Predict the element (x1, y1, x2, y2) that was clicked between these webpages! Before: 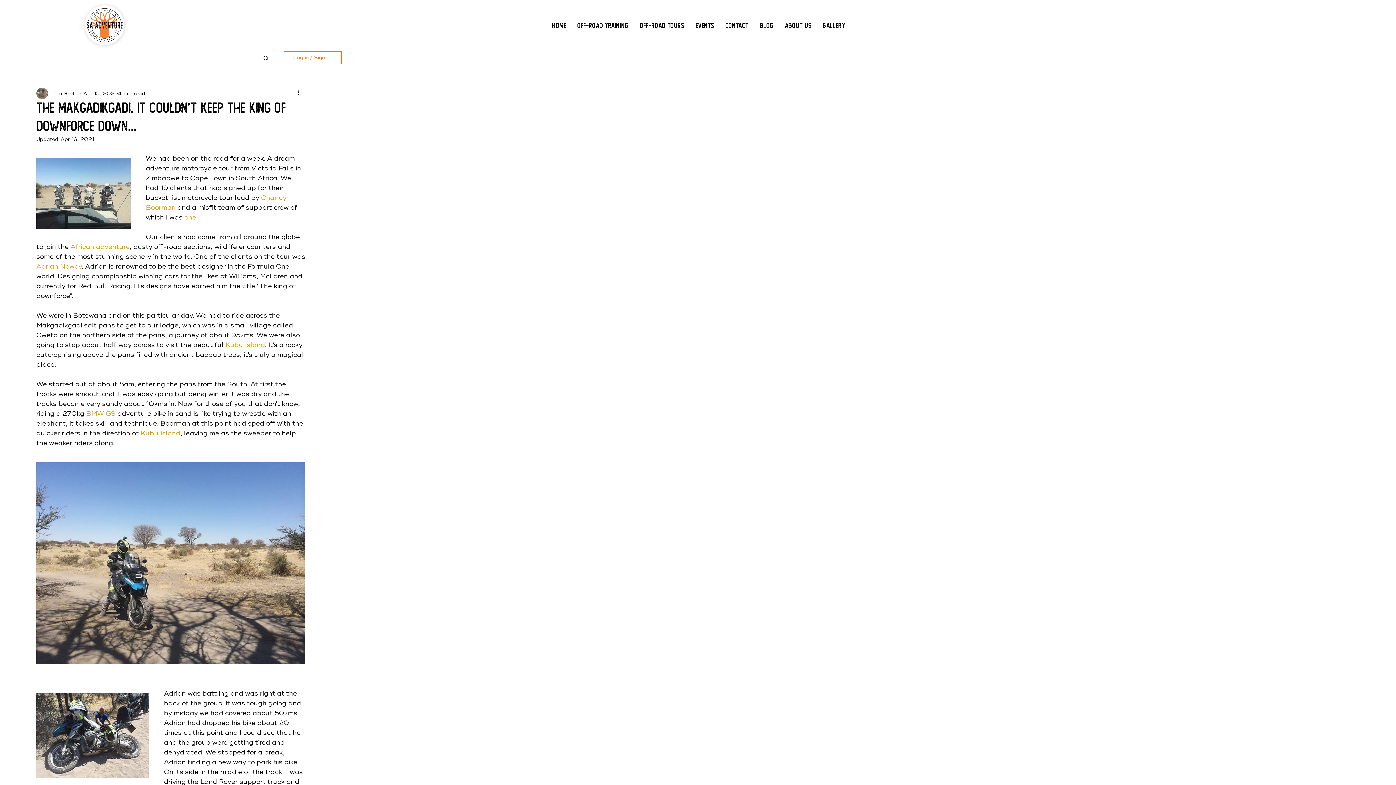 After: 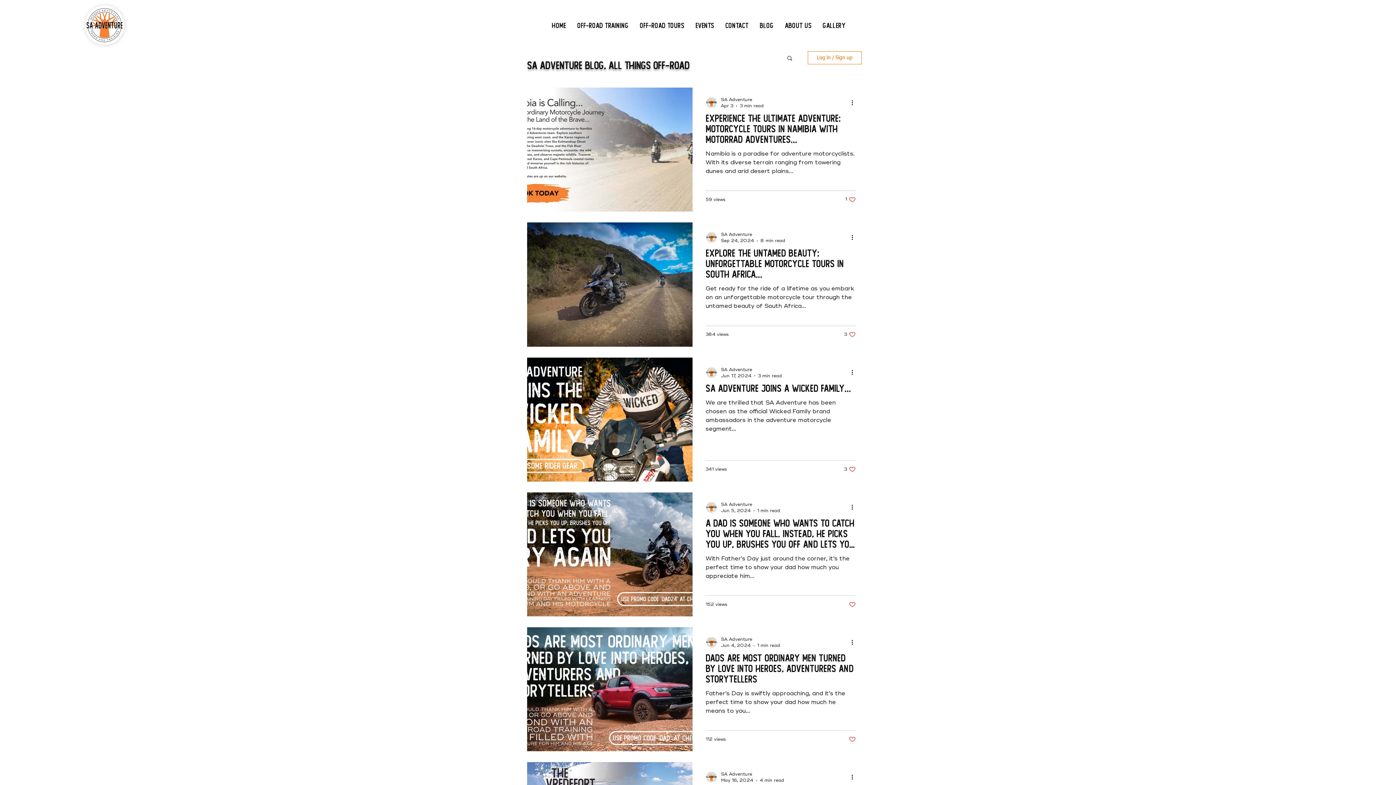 Action: bbox: (754, 20, 779, 30) label: Blog